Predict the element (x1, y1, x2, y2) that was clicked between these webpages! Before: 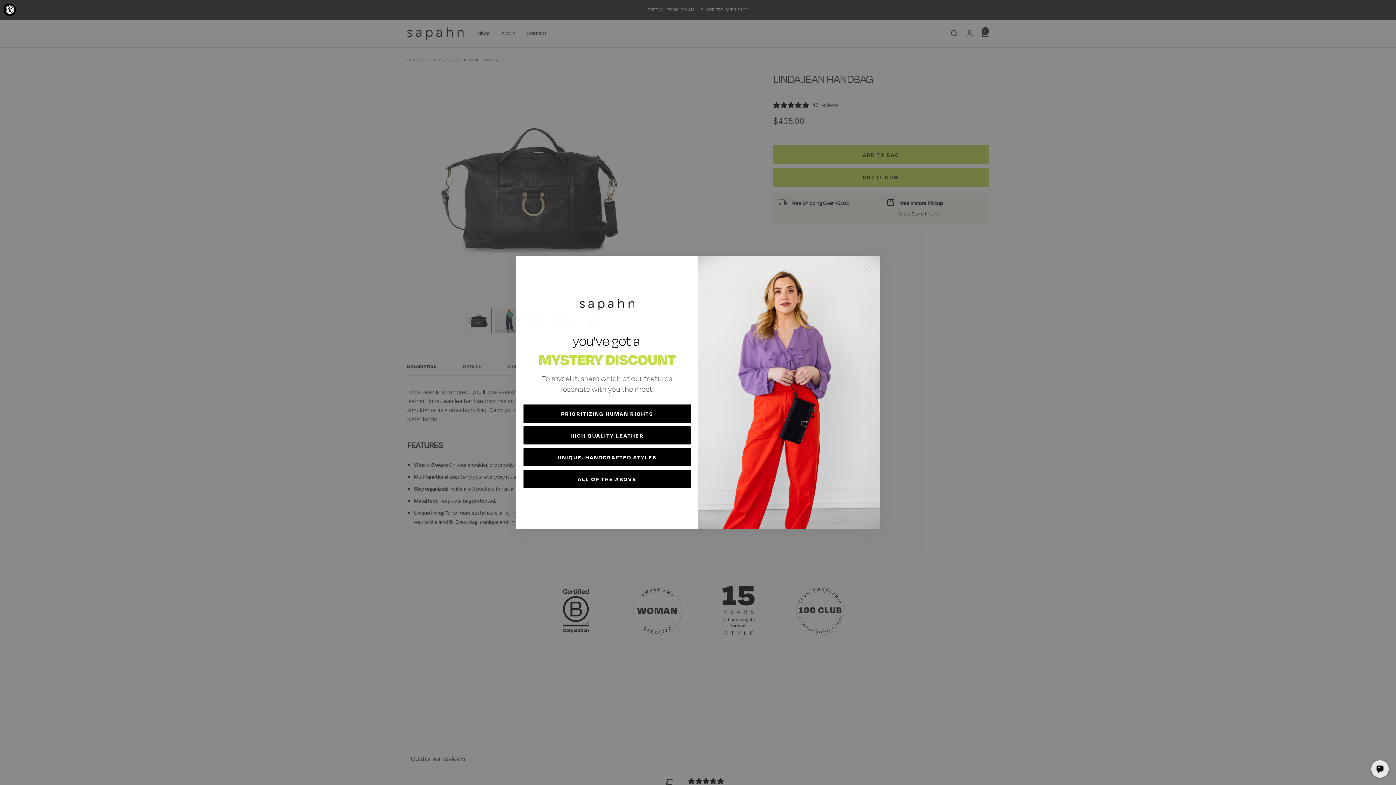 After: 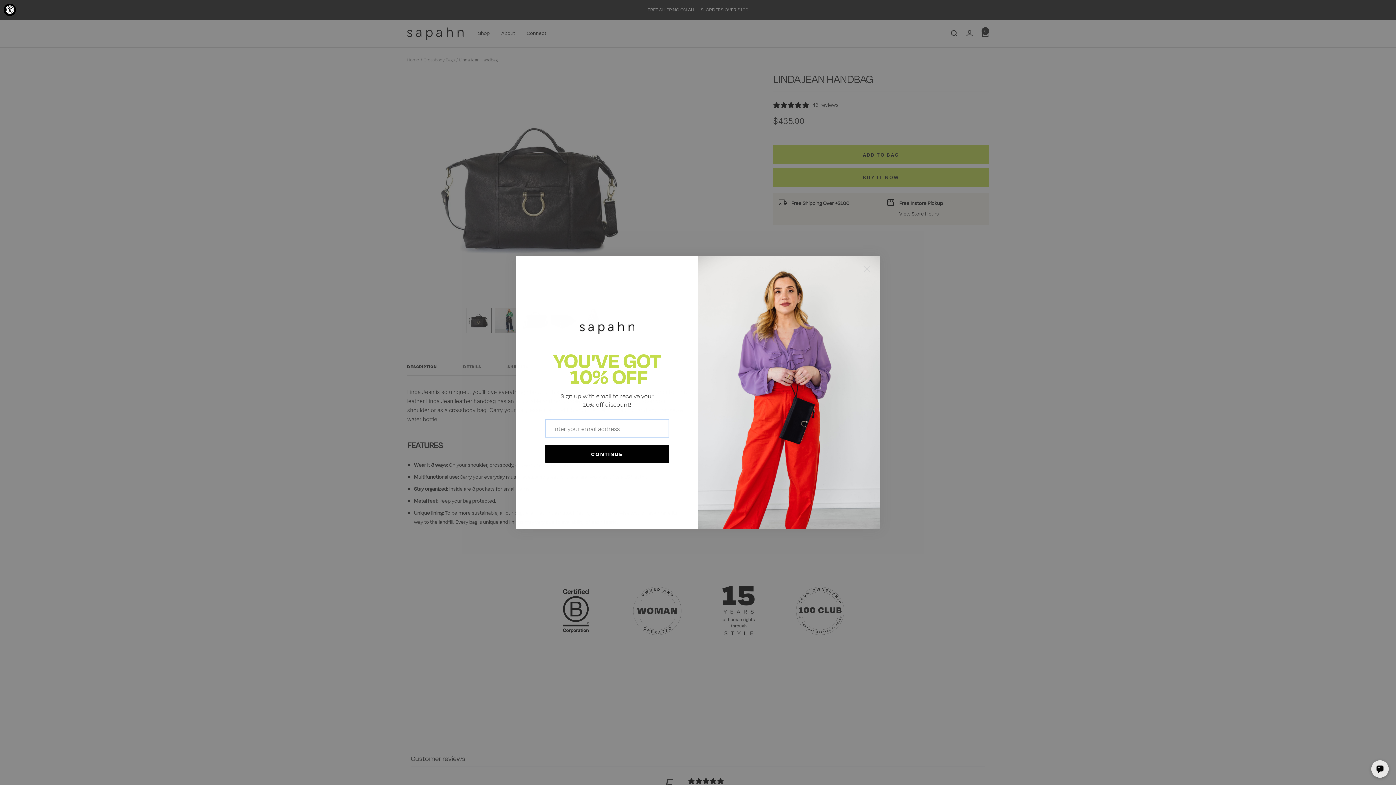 Action: label: UNIQUE, HANDCRAFTED STYLES bbox: (523, 482, 690, 500)